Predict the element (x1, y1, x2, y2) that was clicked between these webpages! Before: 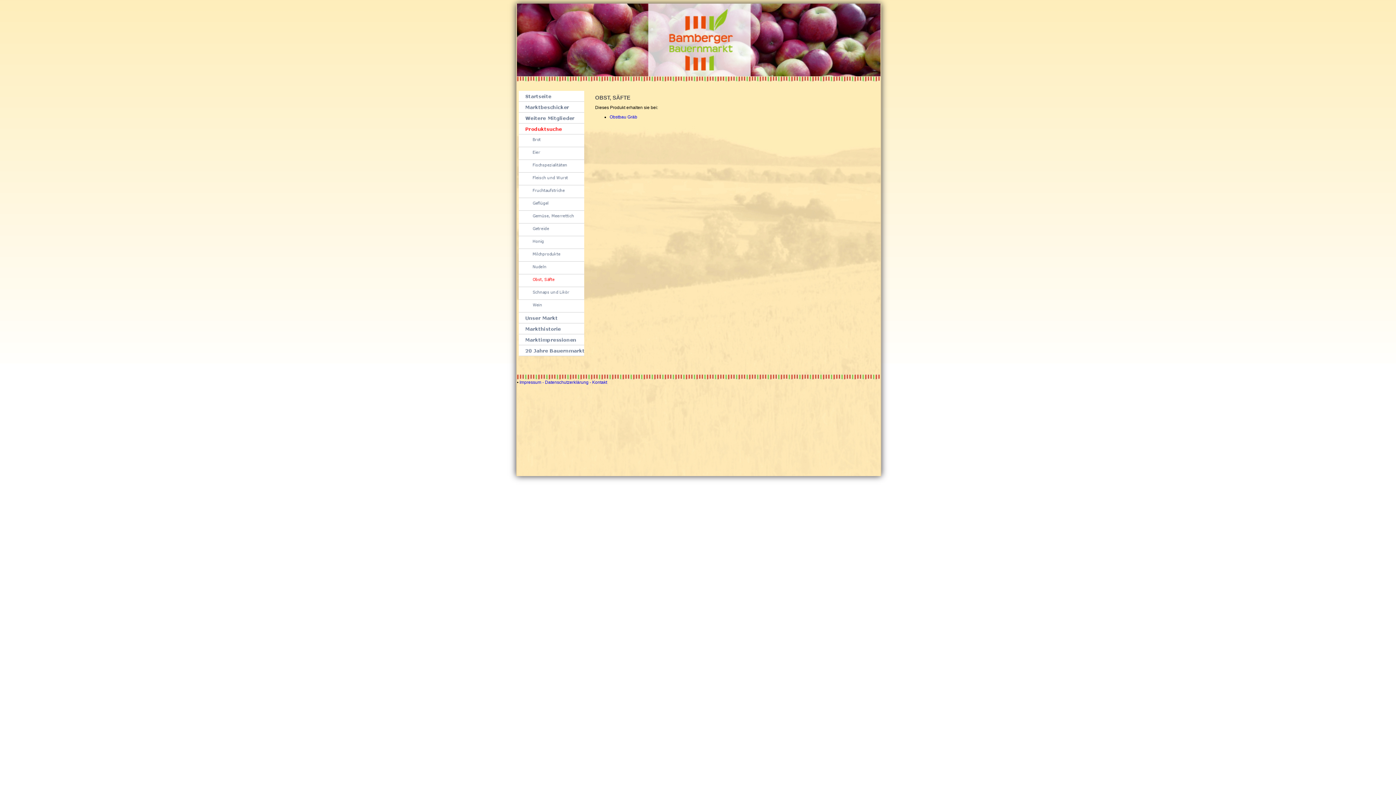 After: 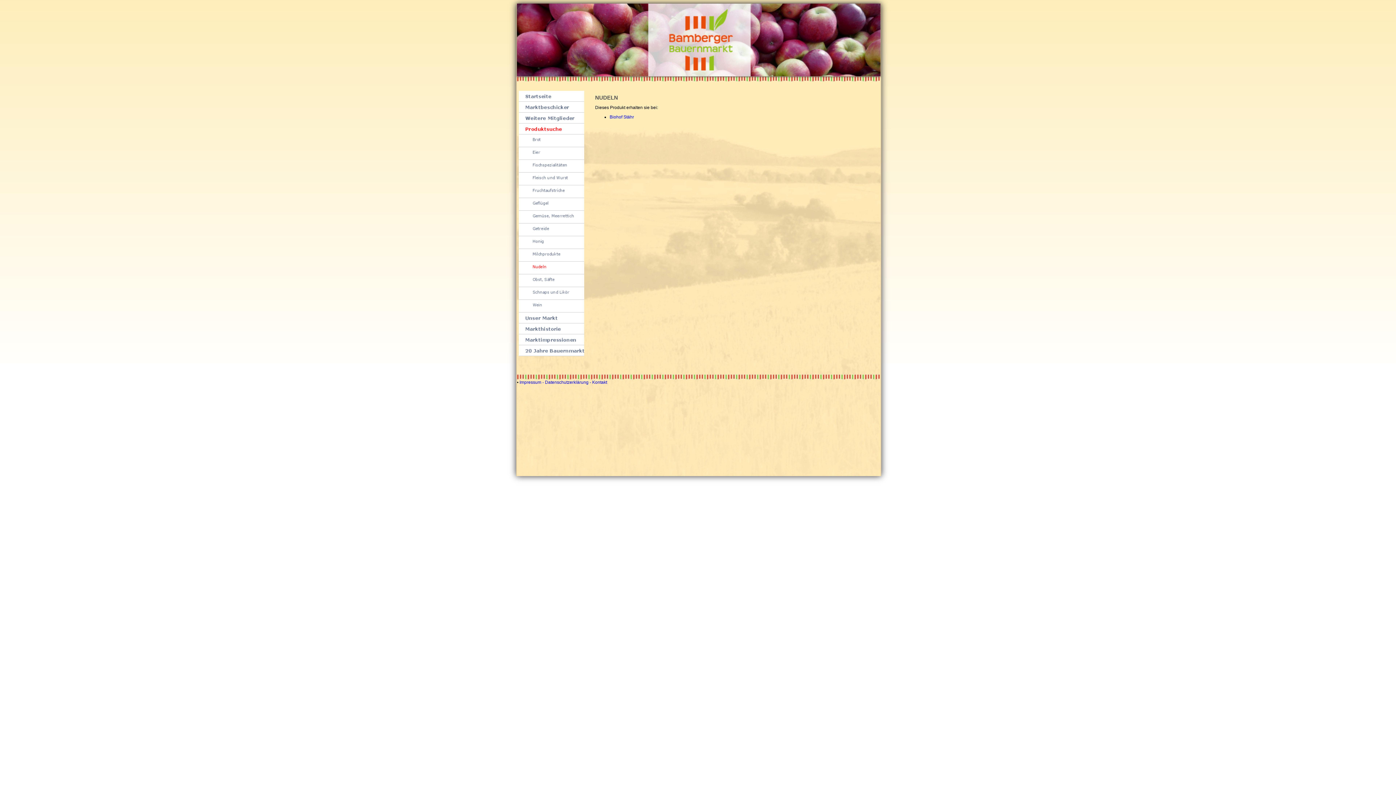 Action: bbox: (518, 272, 584, 275)